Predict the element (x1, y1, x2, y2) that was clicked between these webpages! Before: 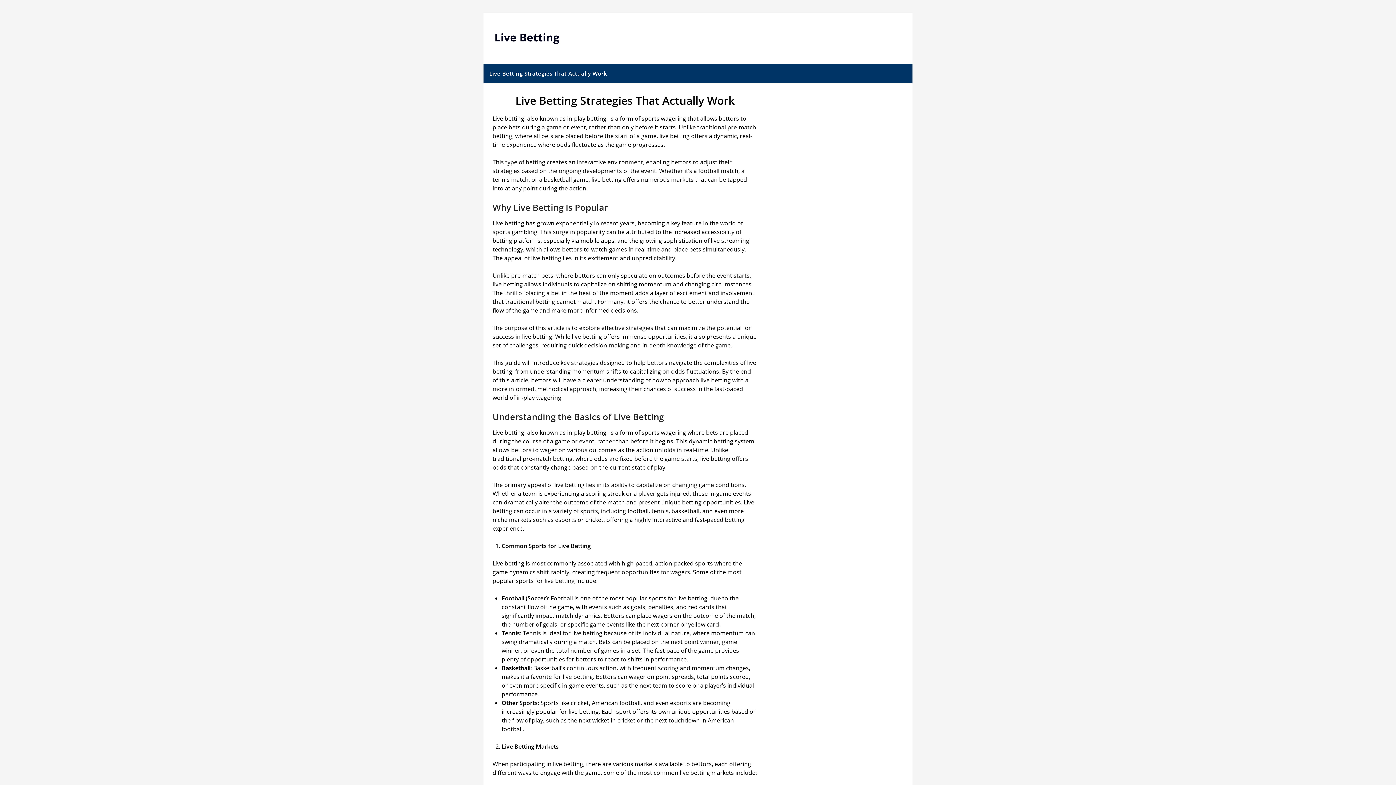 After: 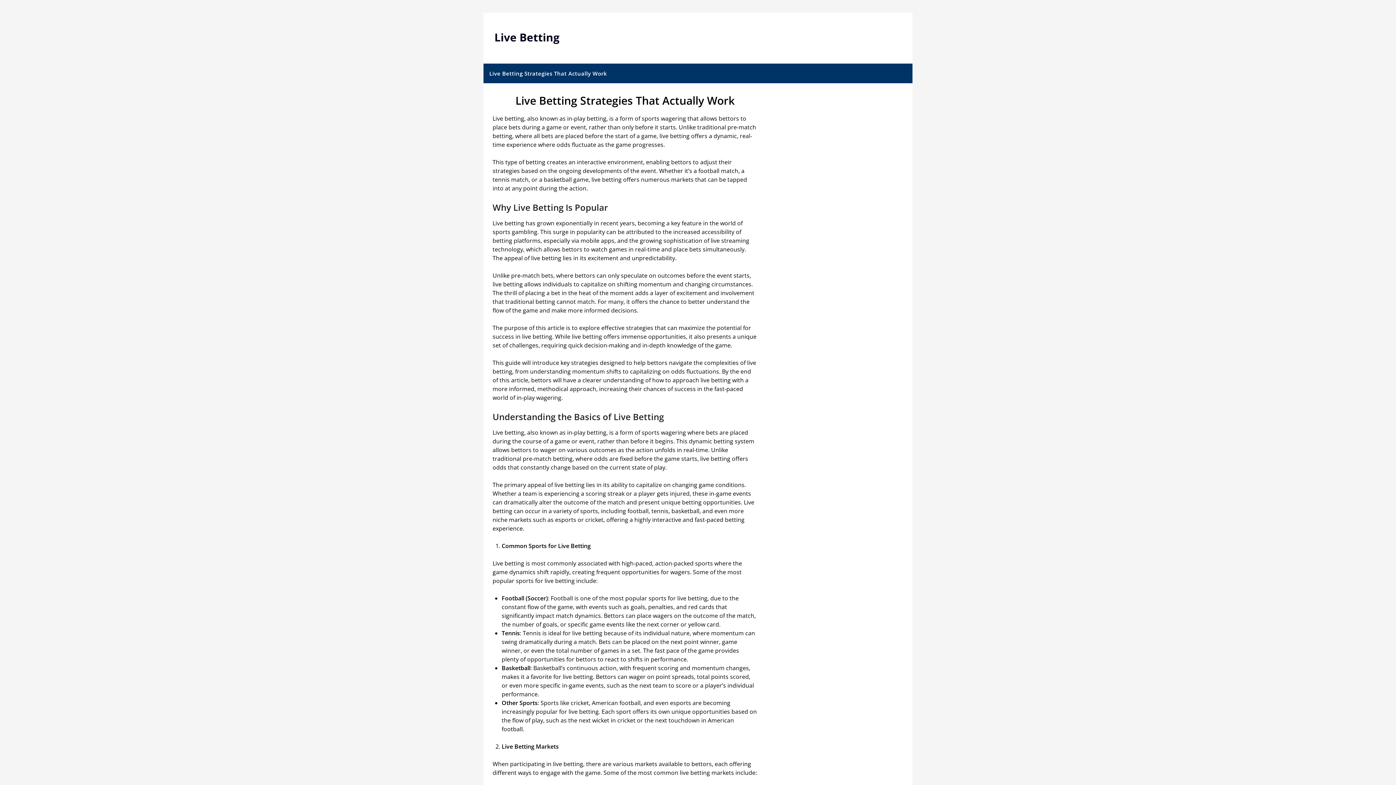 Action: bbox: (483, 63, 613, 83) label: Live Betting Strategies That Actually Work